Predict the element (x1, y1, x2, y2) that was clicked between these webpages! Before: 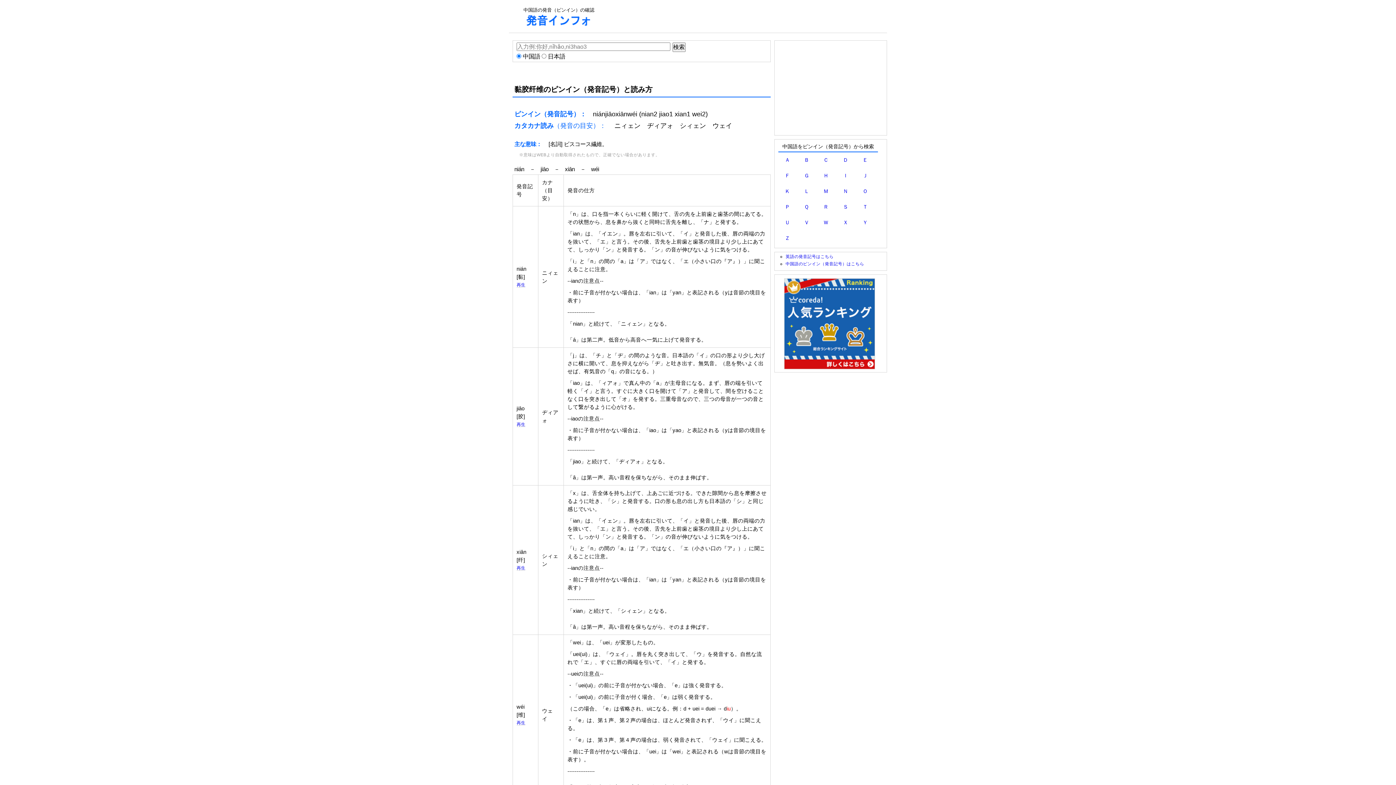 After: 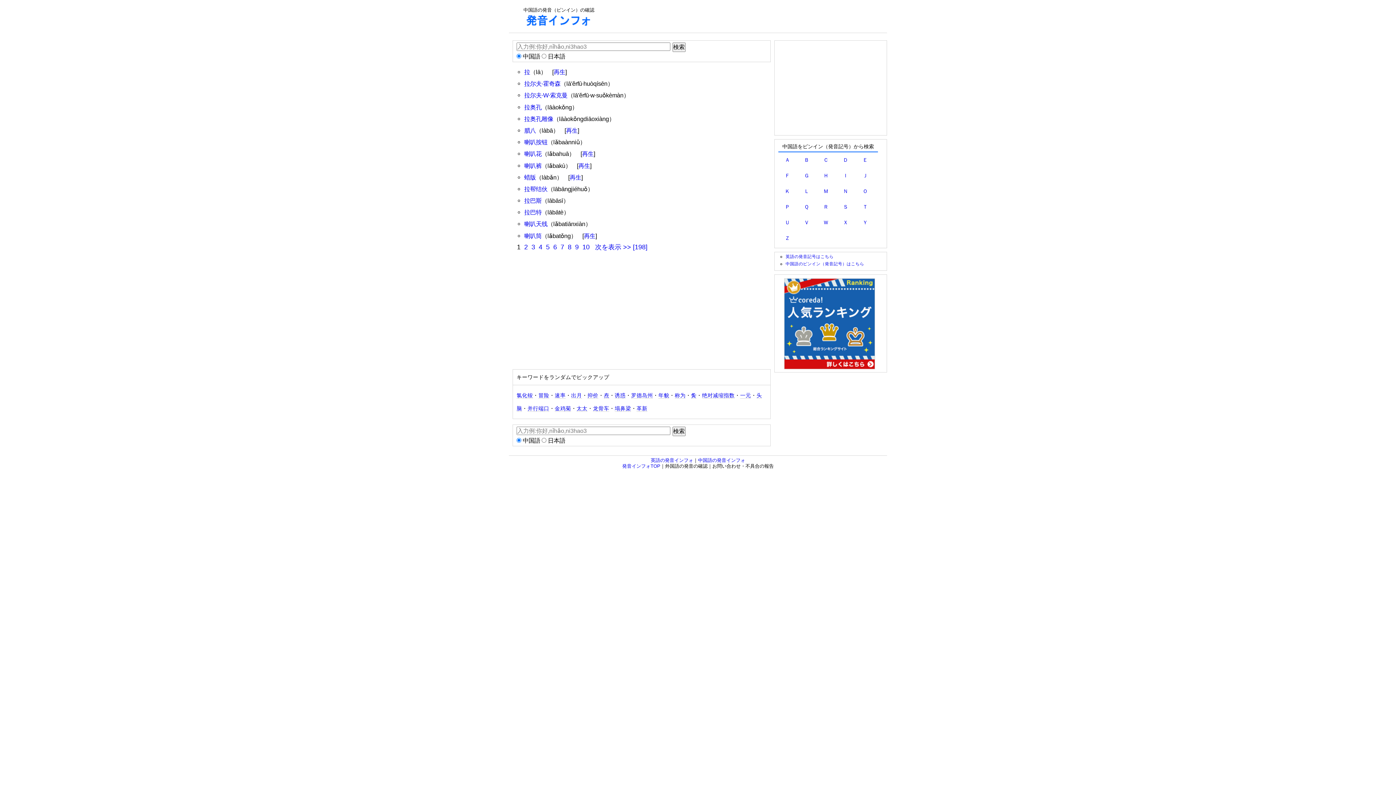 Action: bbox: (804, 188, 809, 194) label: Ｌ